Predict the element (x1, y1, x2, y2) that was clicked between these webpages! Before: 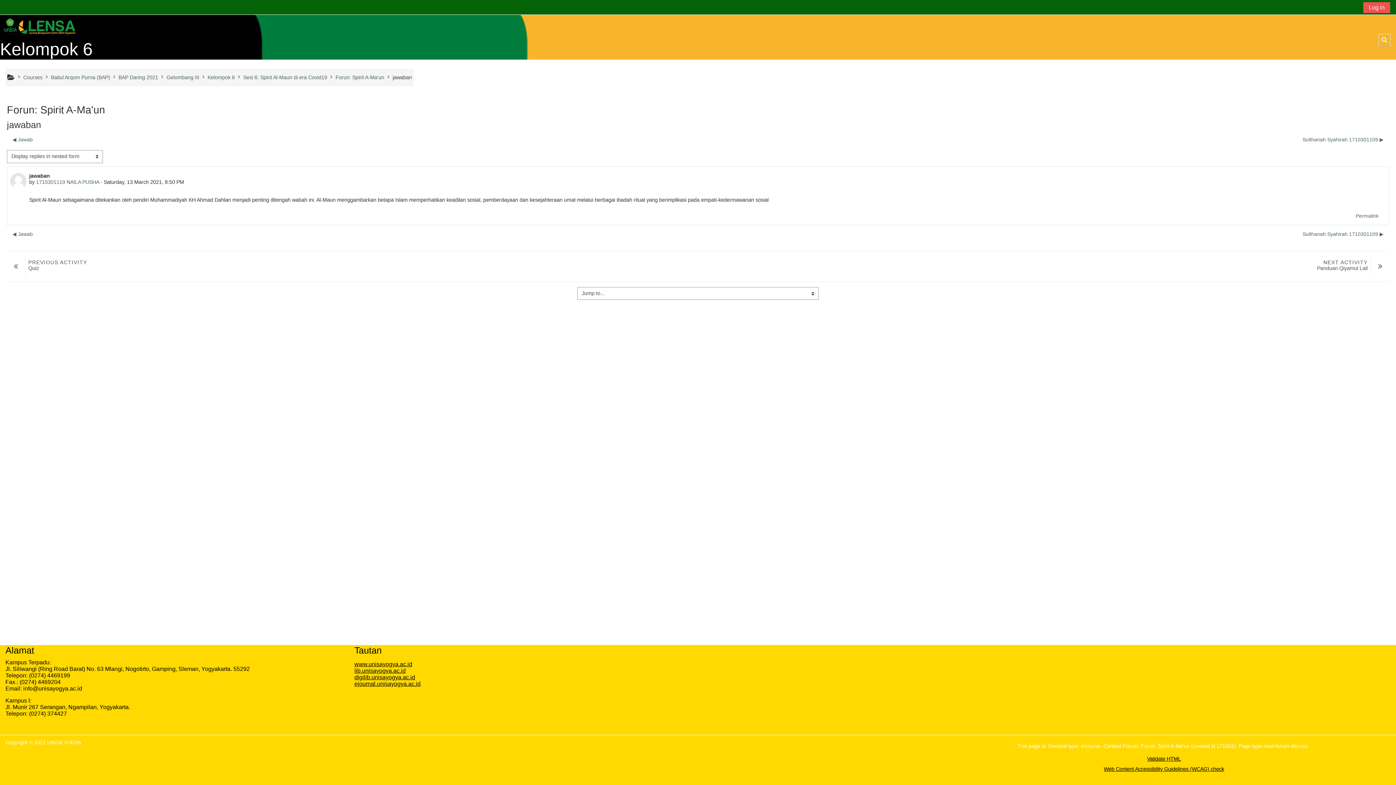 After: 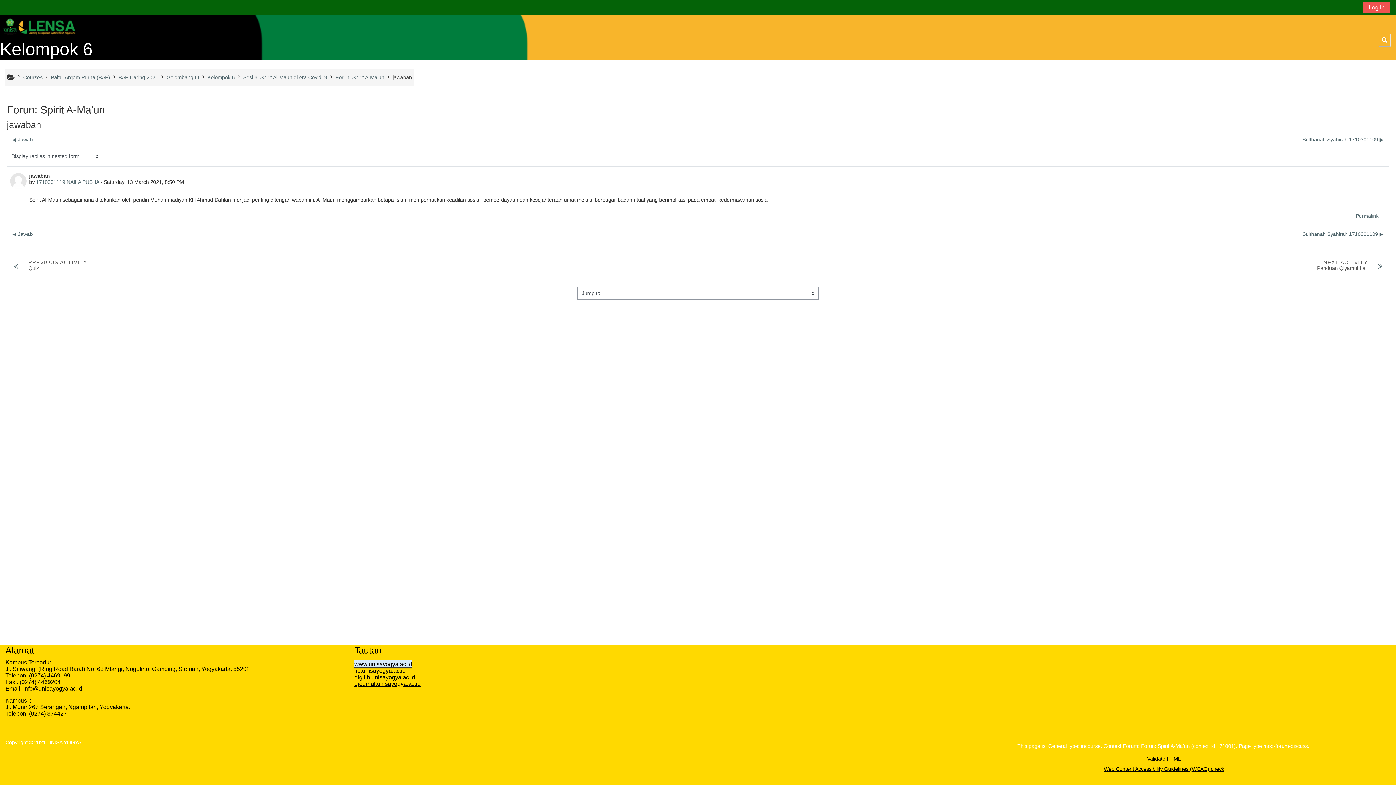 Action: label: www.unisayogya.ac.id bbox: (354, 661, 412, 667)